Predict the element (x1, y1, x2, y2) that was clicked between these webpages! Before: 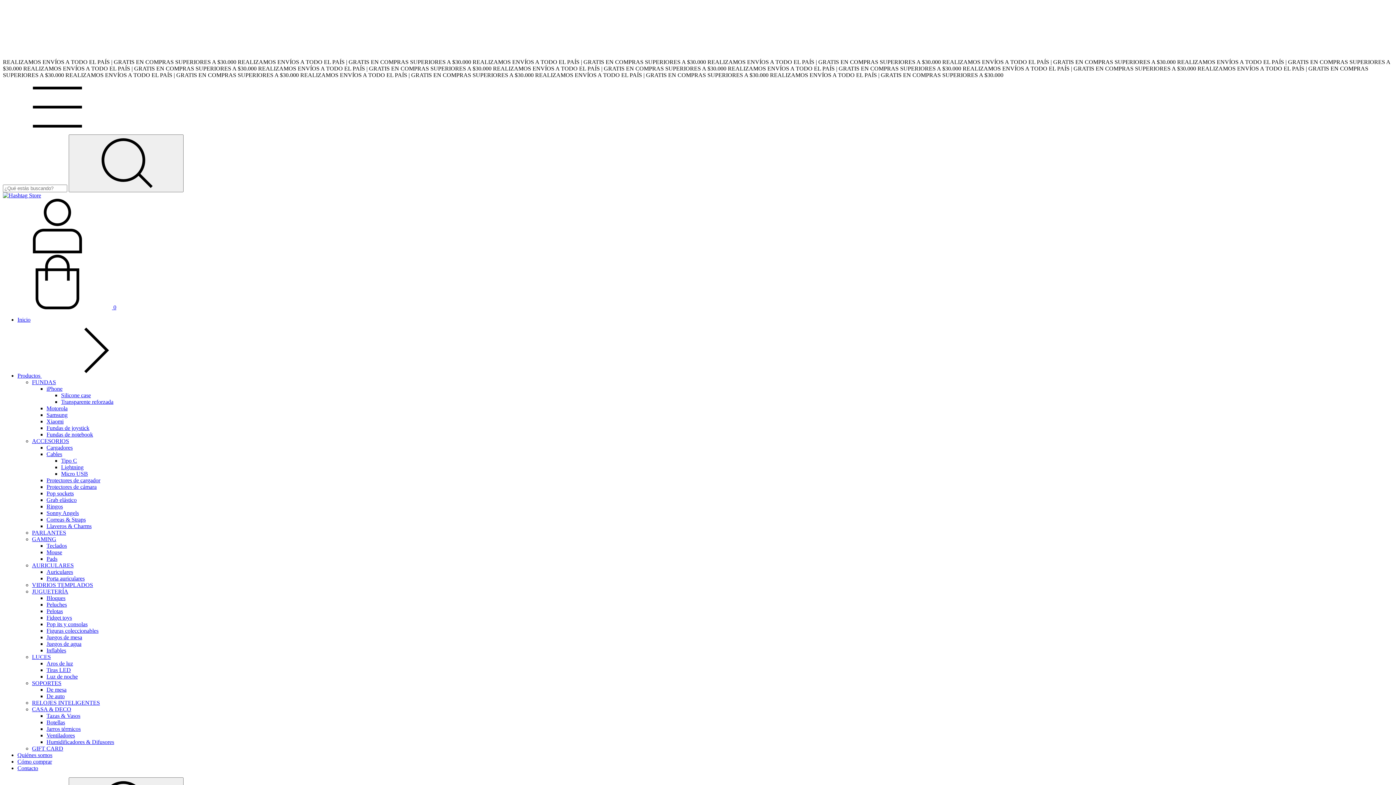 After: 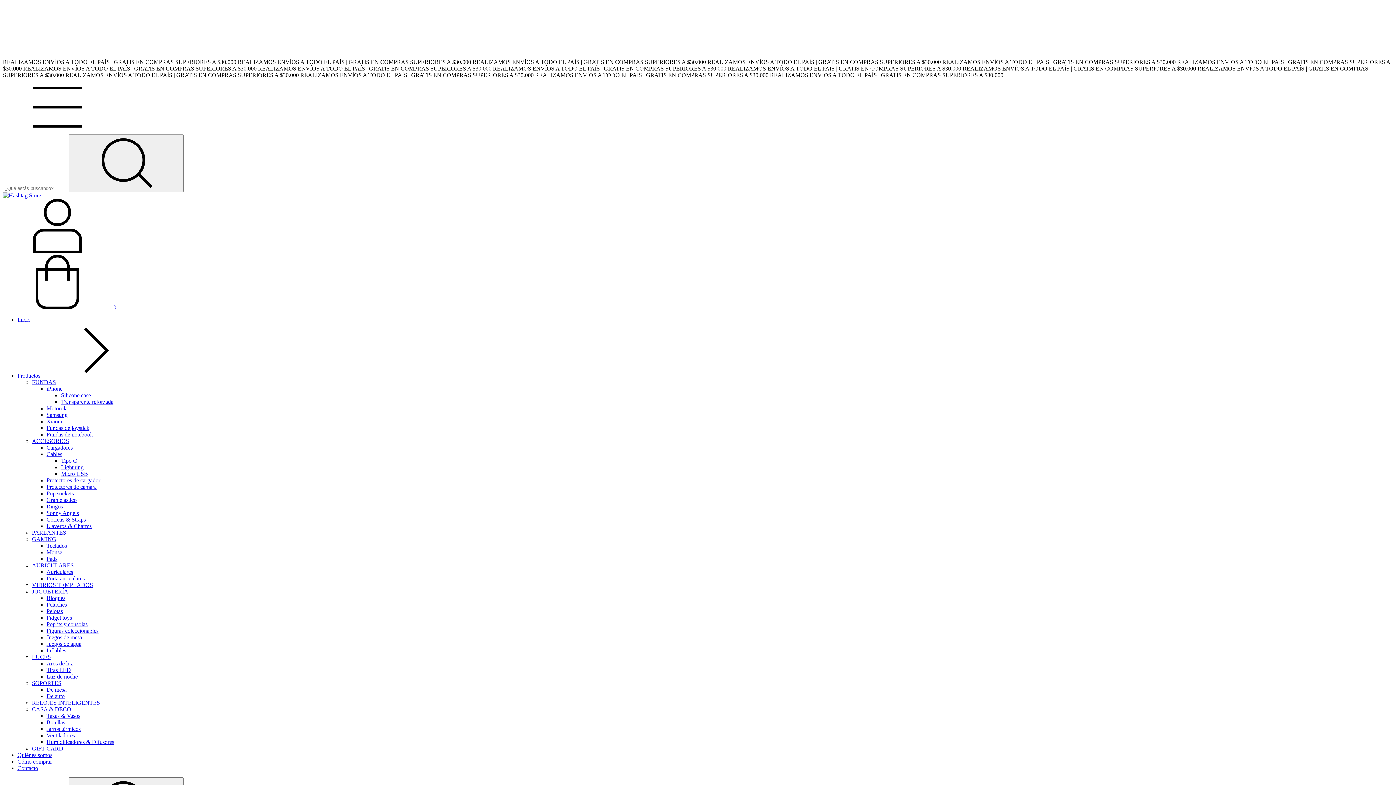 Action: bbox: (46, 667, 70, 673) label: Tiras LED